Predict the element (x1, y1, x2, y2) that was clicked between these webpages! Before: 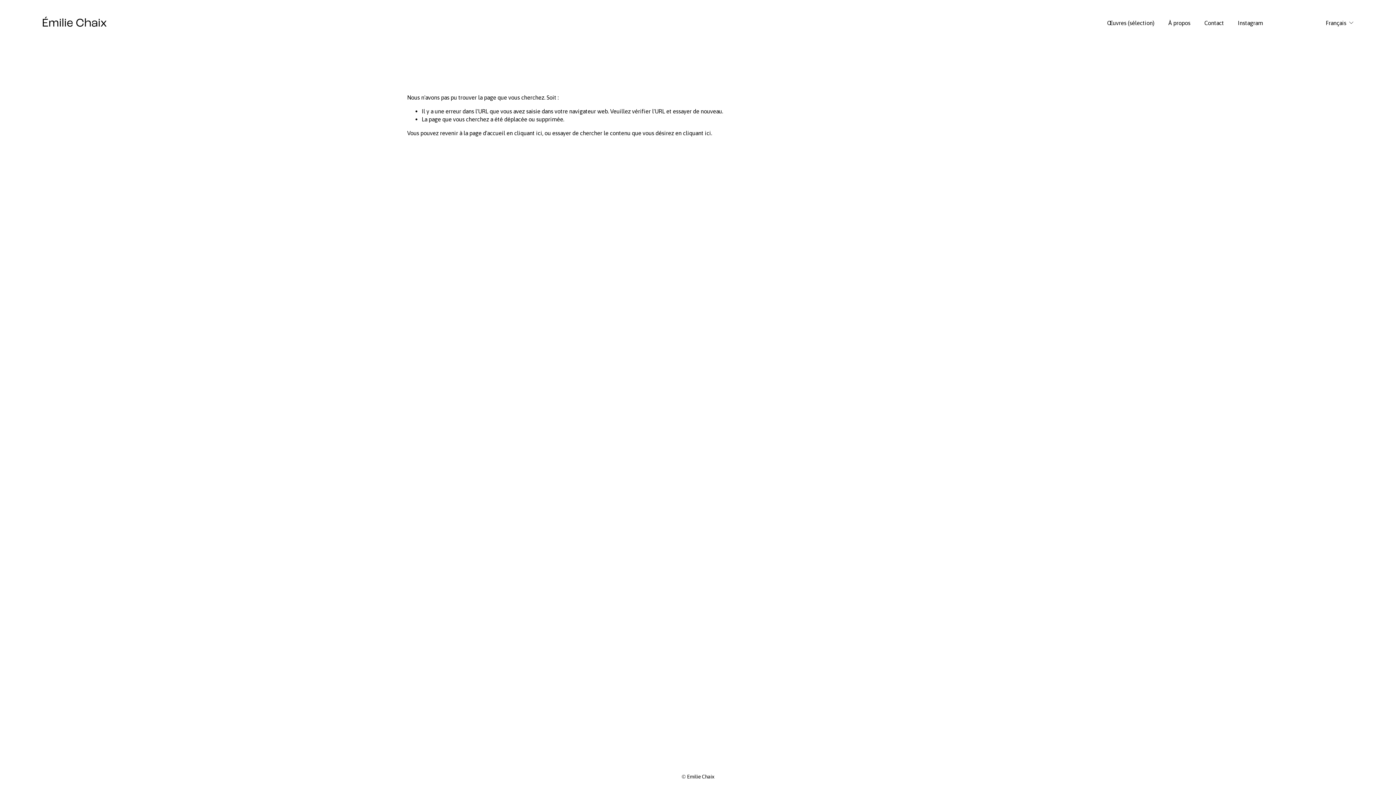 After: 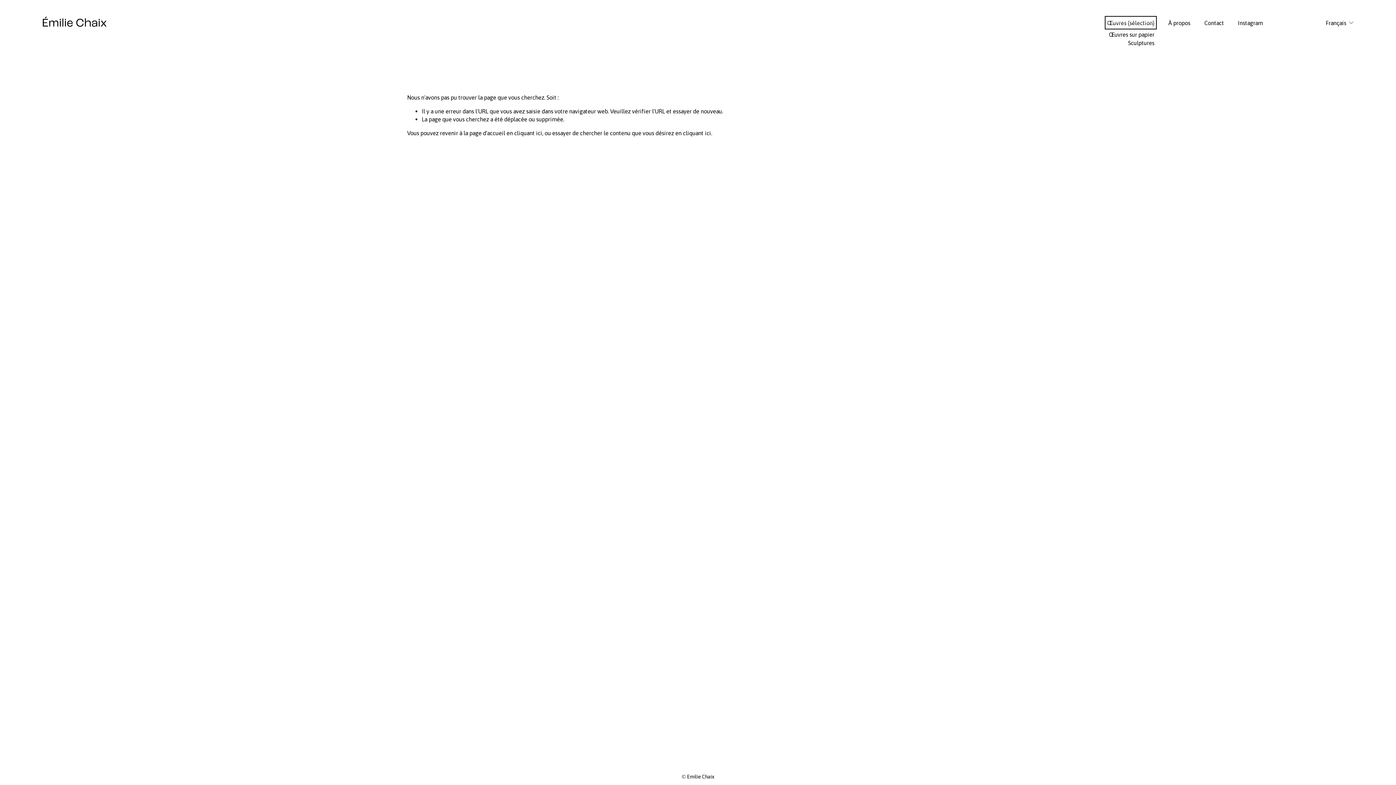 Action: bbox: (1107, 18, 1154, 27) label: folder dropdown